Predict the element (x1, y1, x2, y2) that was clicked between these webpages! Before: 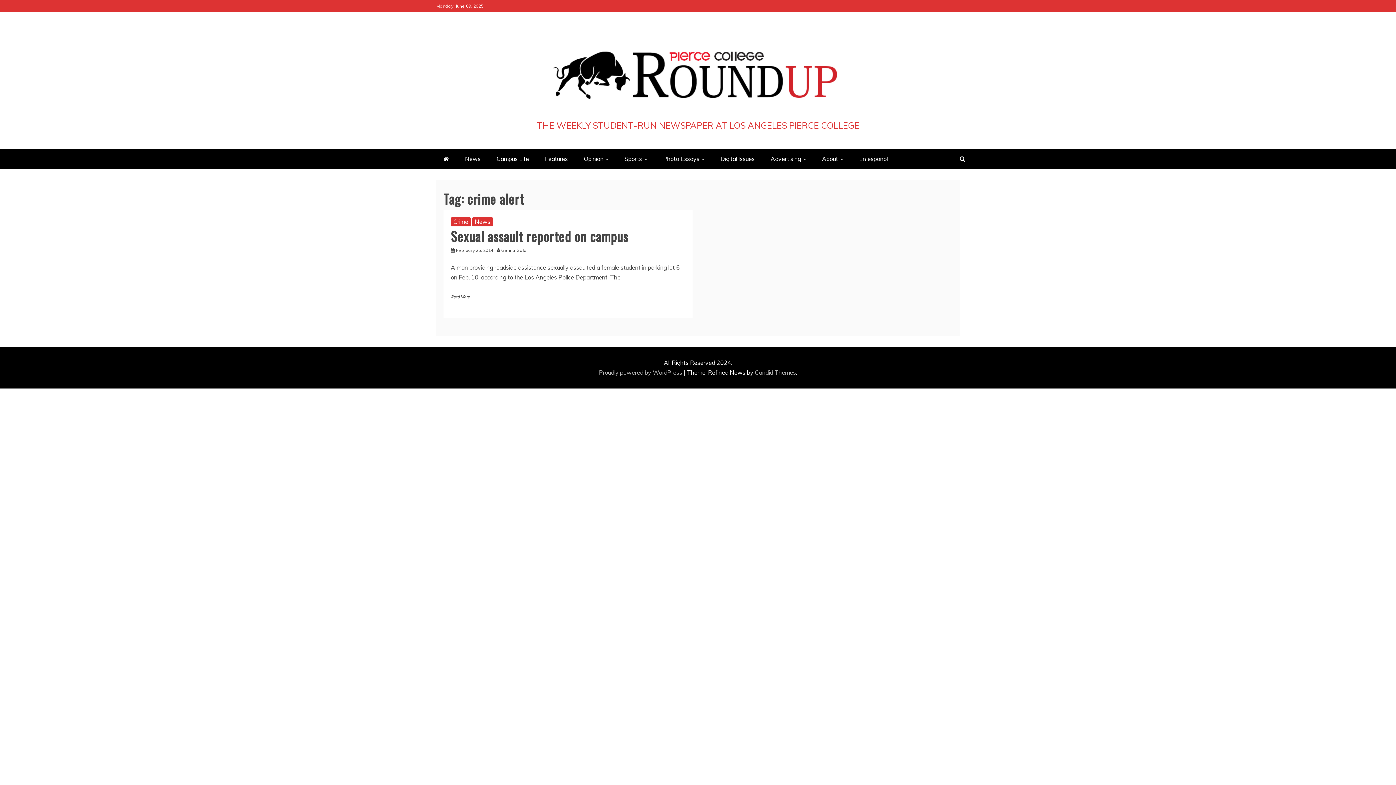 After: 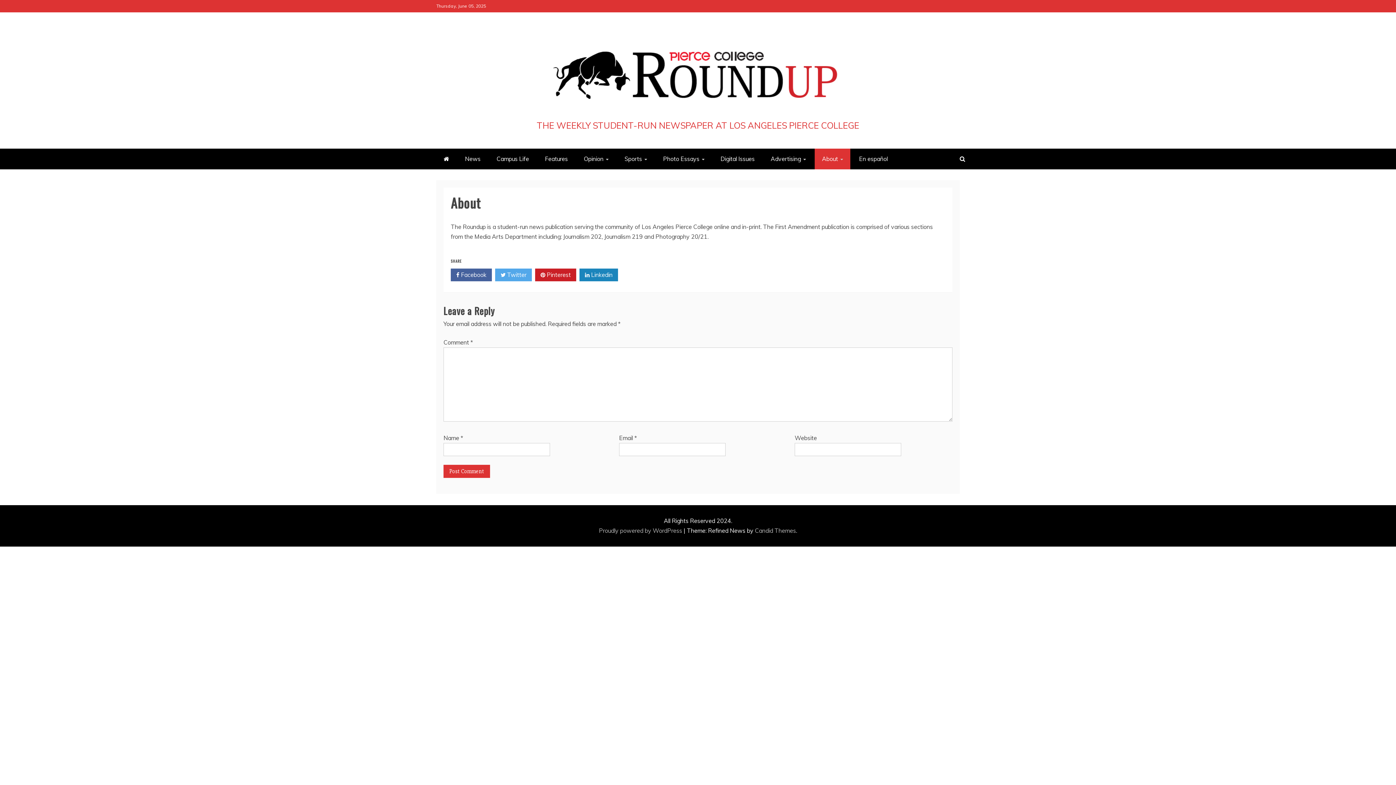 Action: label: About bbox: (814, 148, 850, 169)